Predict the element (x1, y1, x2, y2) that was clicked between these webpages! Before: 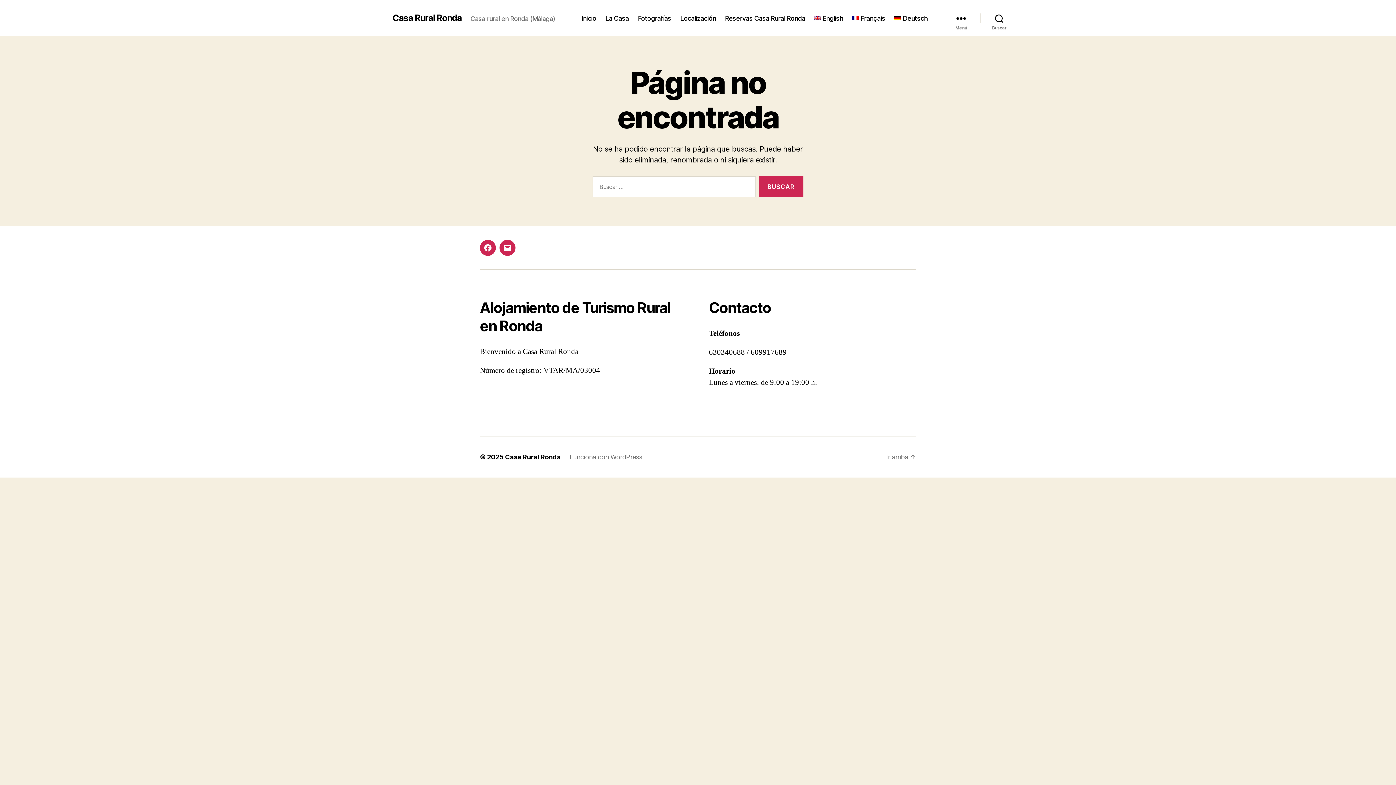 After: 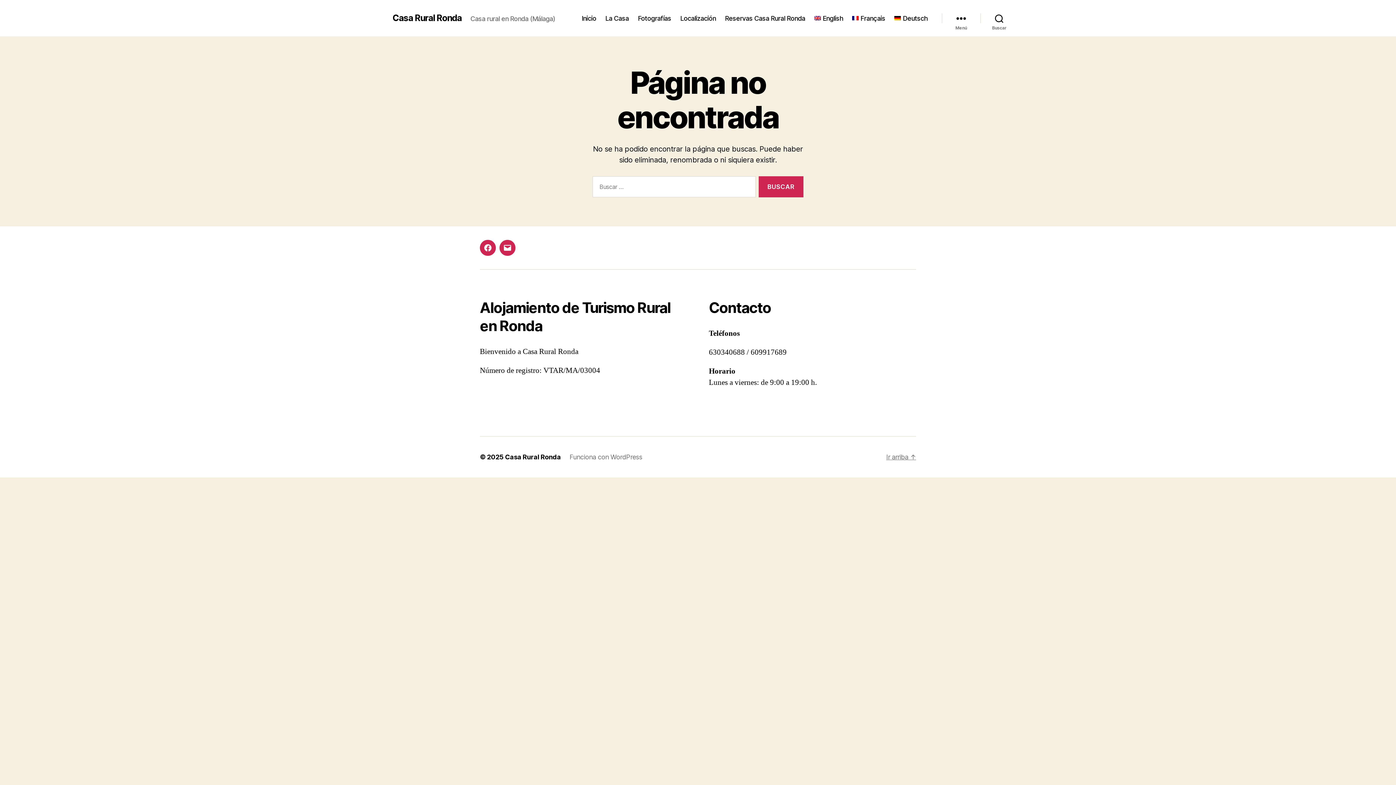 Action: bbox: (886, 453, 916, 461) label: Ir arriba ↑